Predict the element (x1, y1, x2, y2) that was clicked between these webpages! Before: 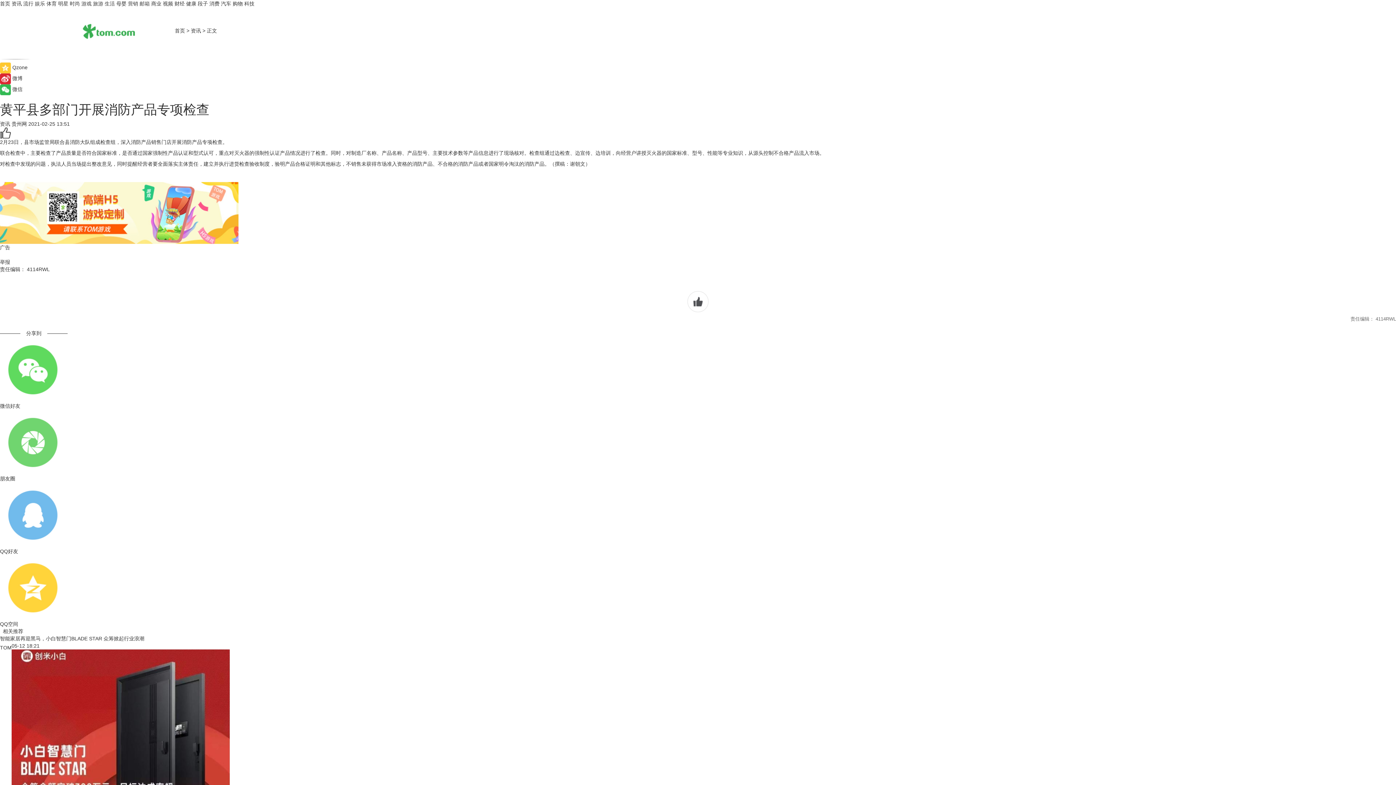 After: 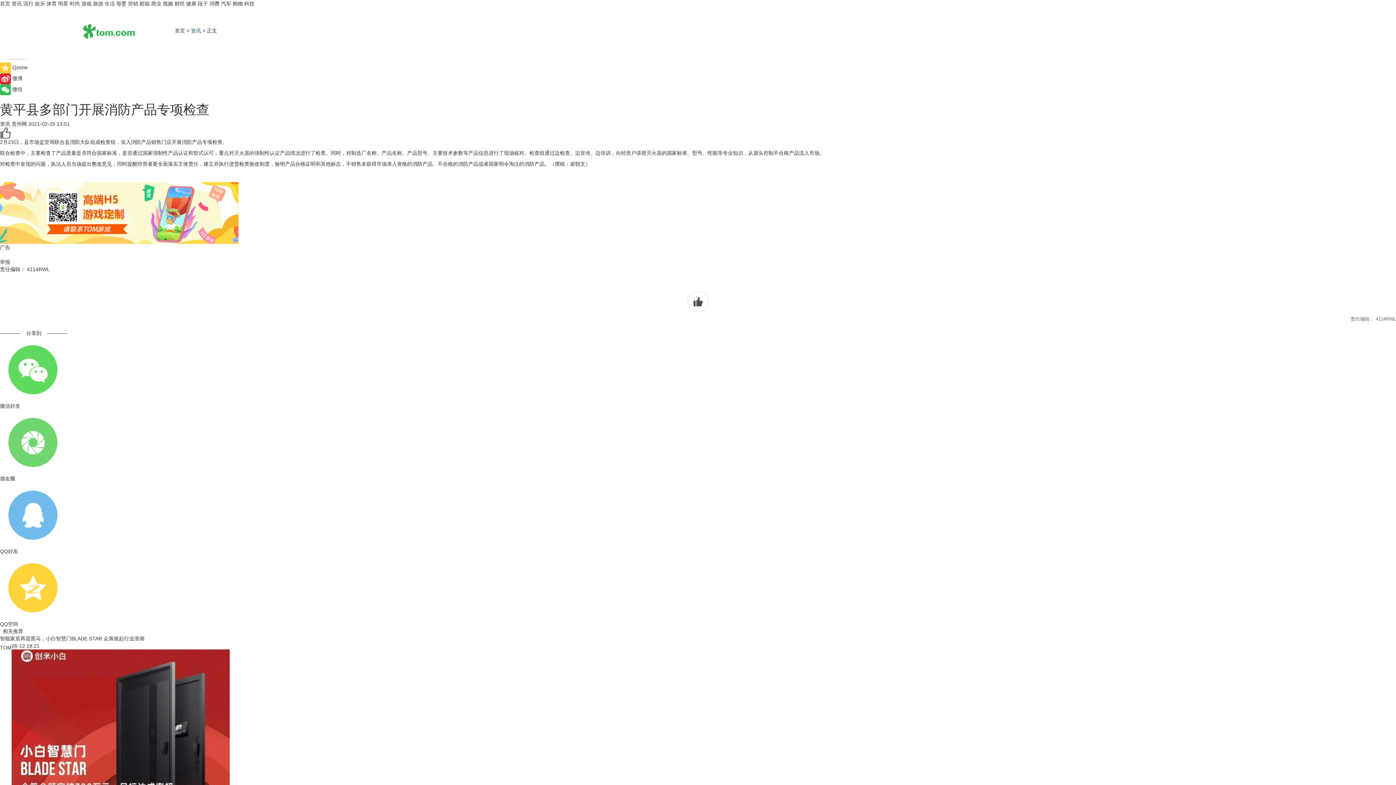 Action: label: 资讯 bbox: (190, 27, 201, 33)